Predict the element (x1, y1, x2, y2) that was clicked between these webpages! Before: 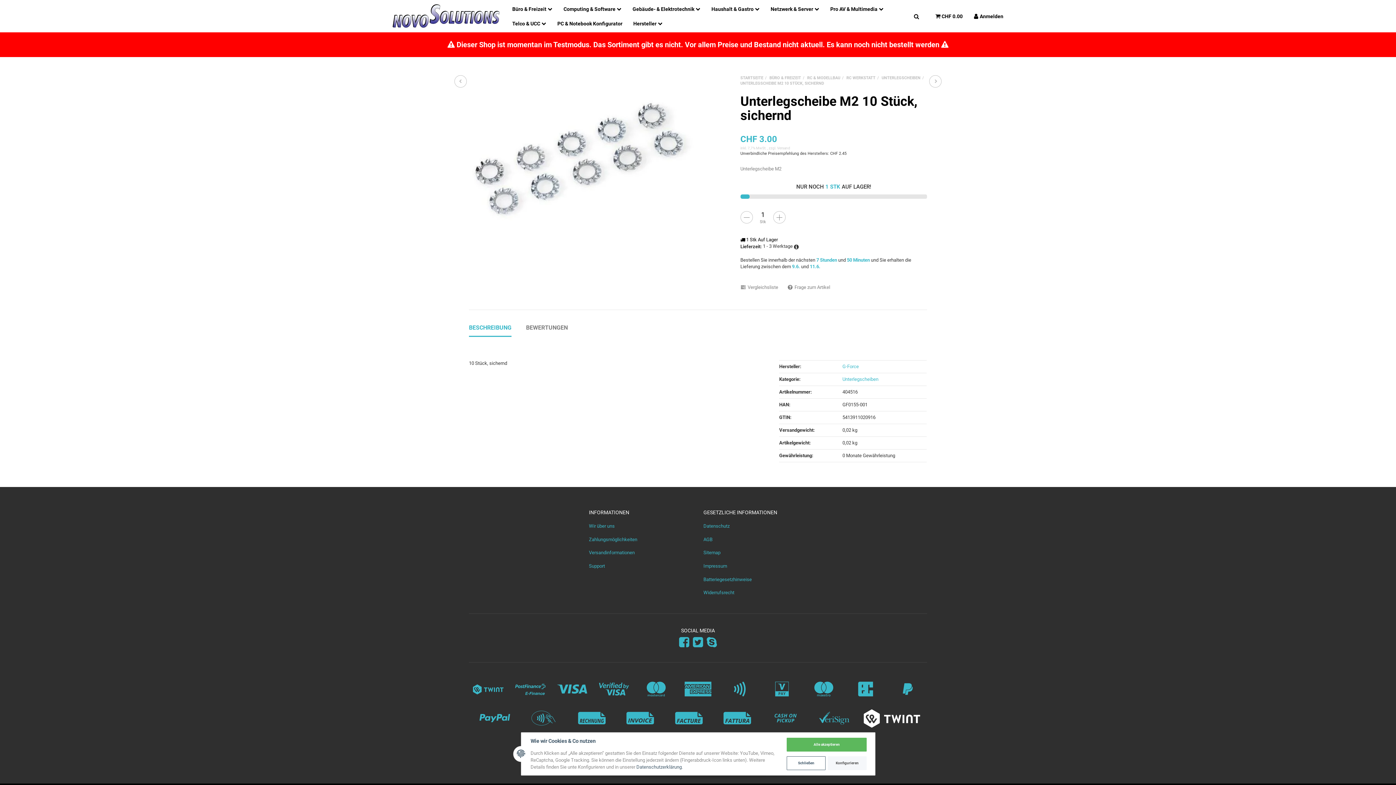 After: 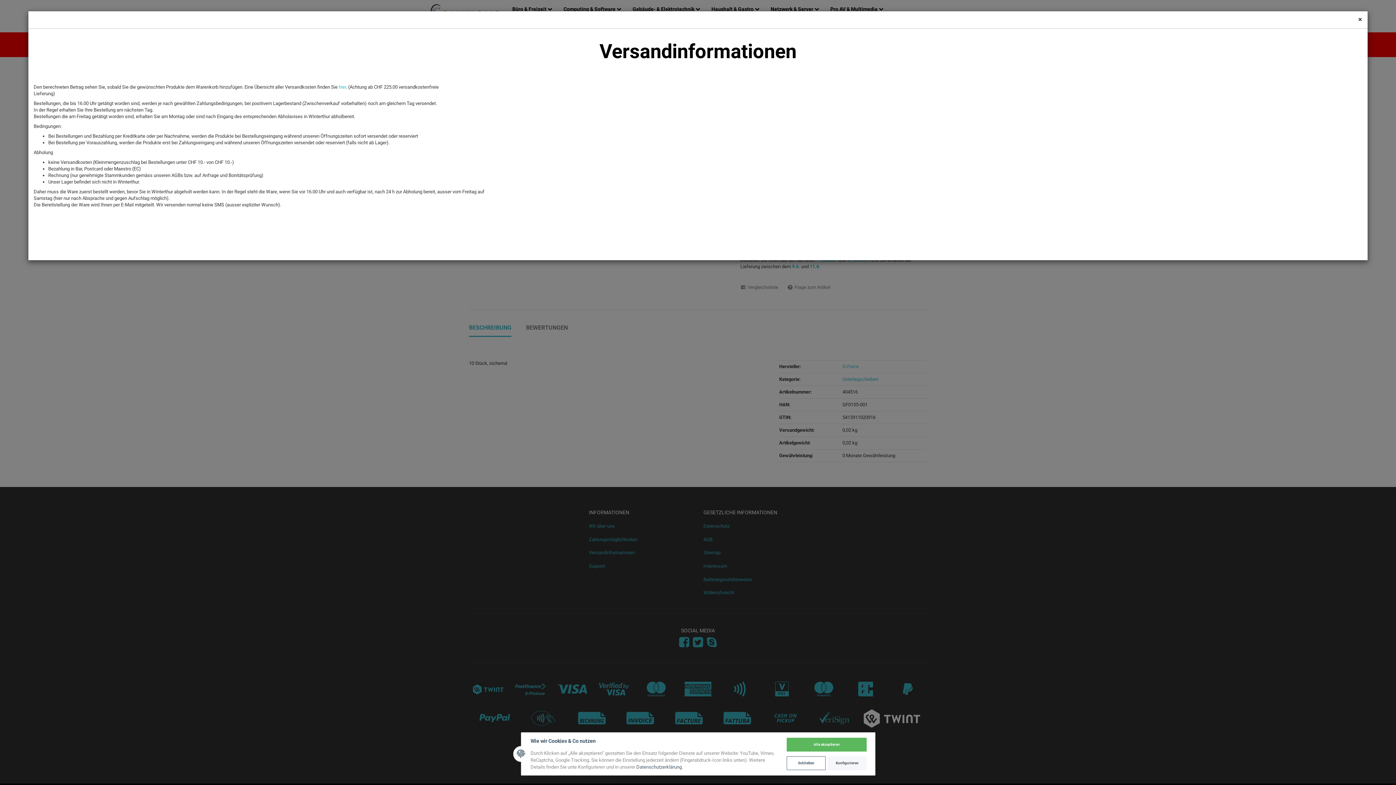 Action: label: Versand bbox: (777, 146, 790, 150)